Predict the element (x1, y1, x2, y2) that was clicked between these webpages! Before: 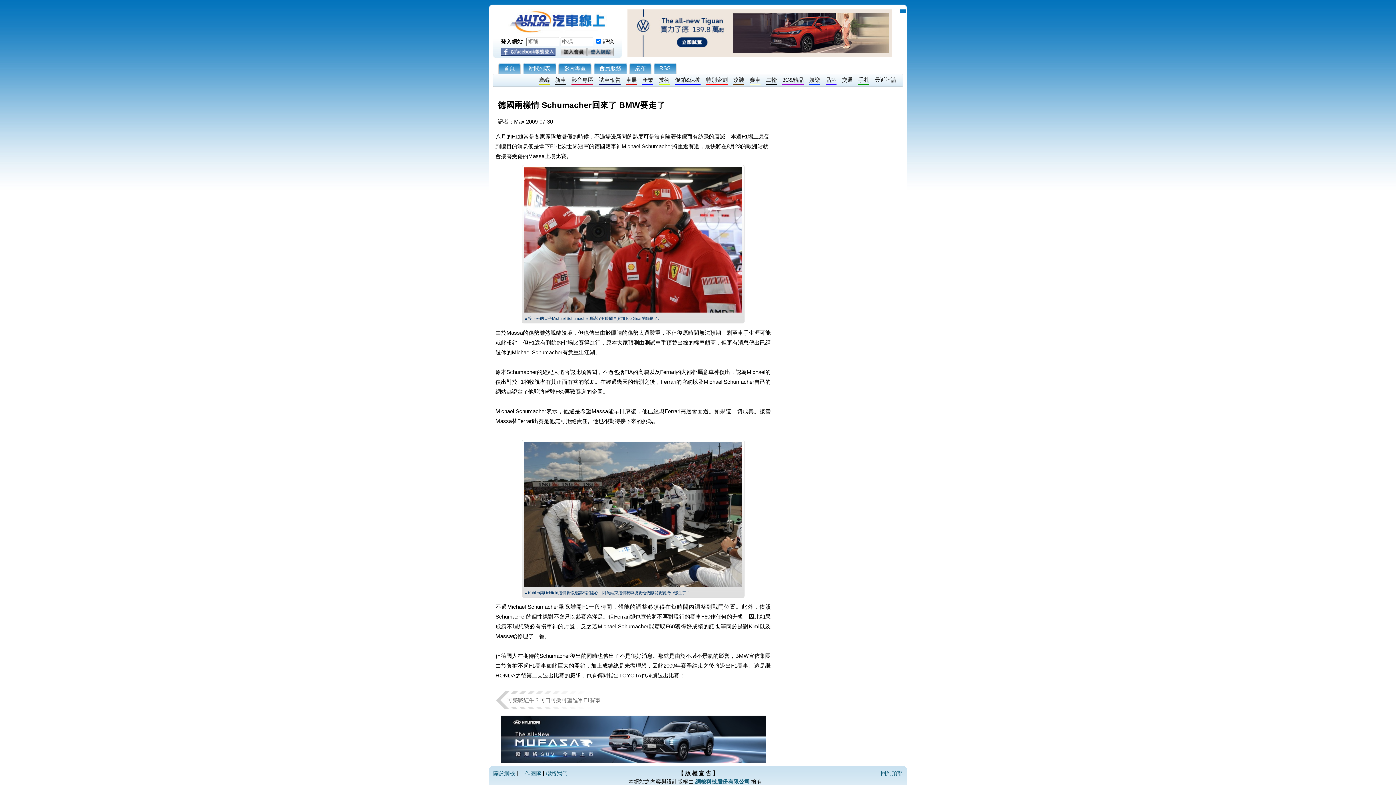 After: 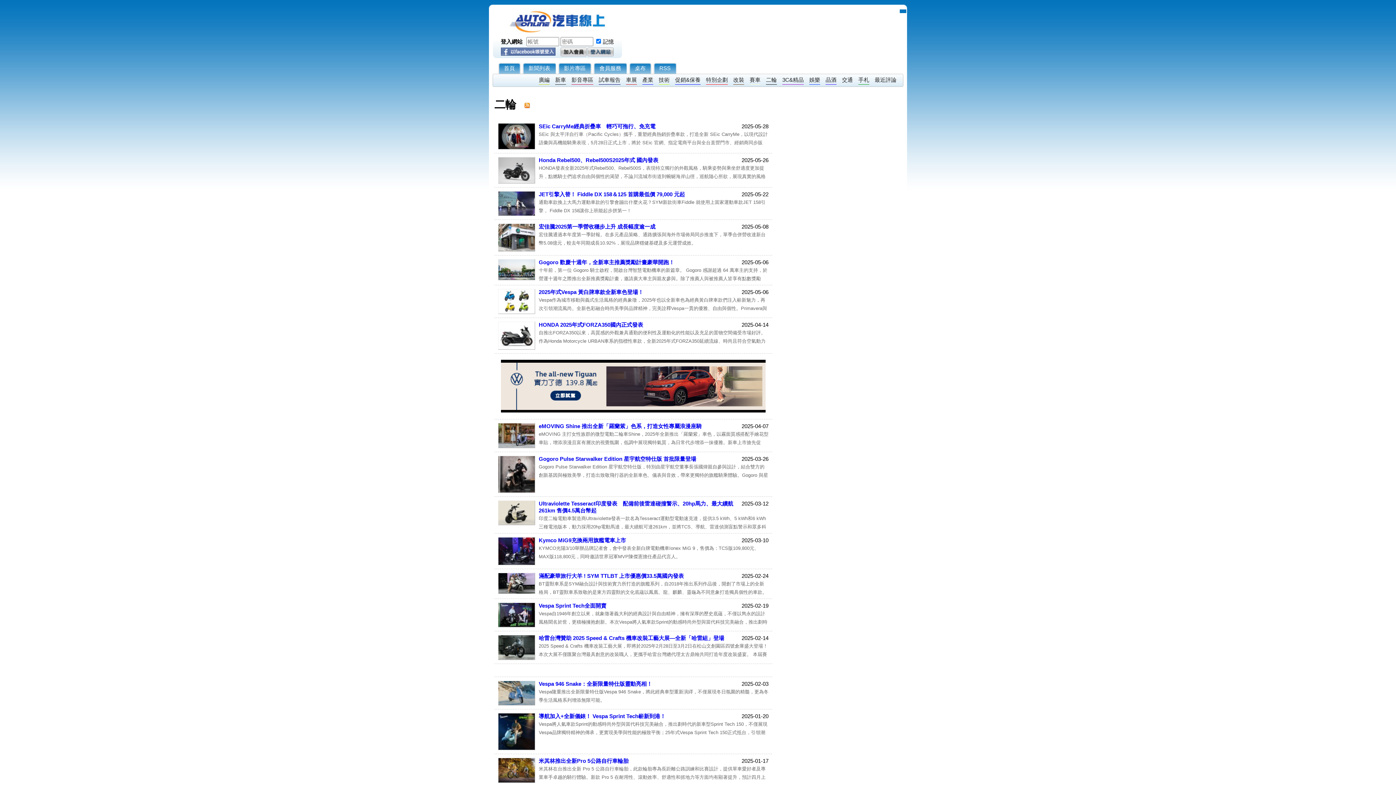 Action: label: 二輪 bbox: (766, 75, 777, 84)